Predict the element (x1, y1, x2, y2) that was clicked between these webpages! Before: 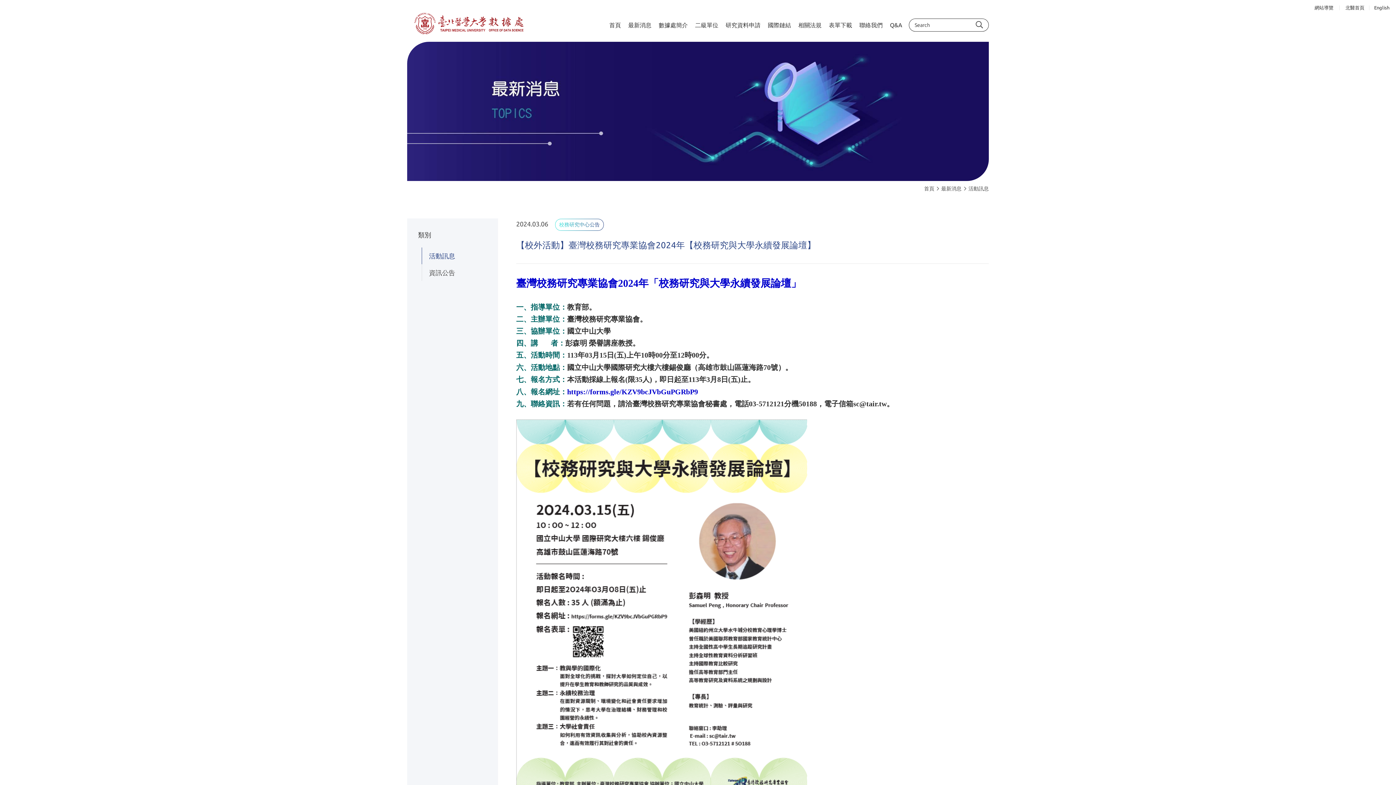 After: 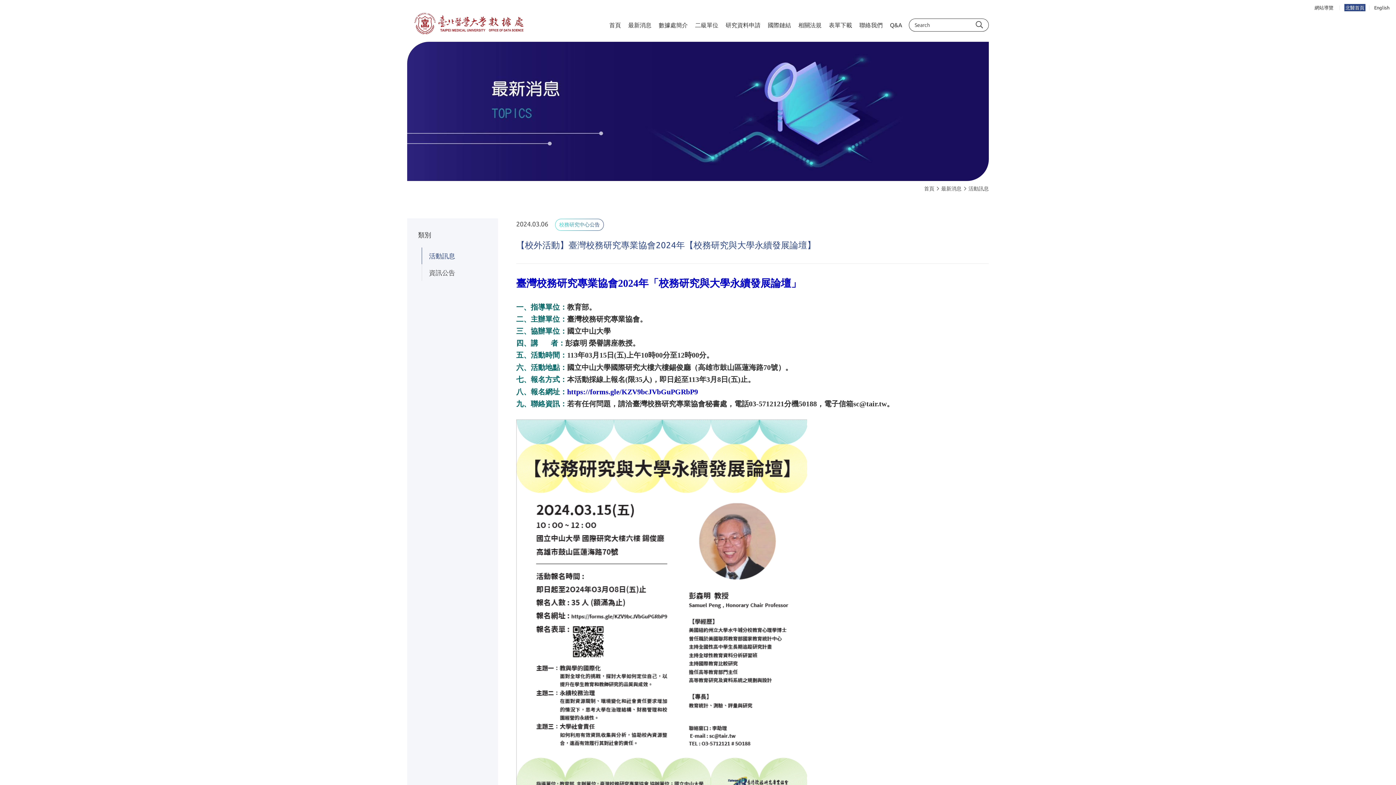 Action: label: 北醫首頁 bbox: (1344, 4, 1365, 11)